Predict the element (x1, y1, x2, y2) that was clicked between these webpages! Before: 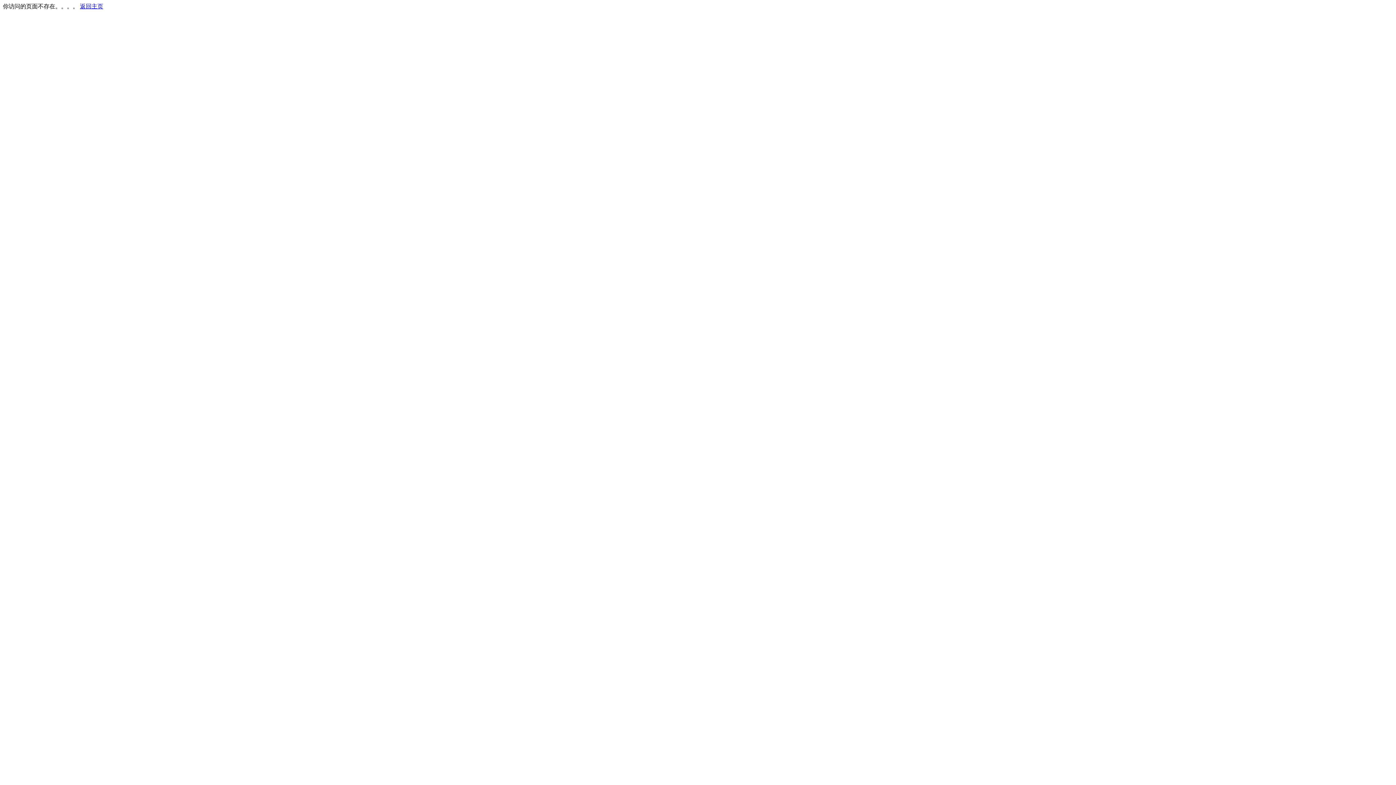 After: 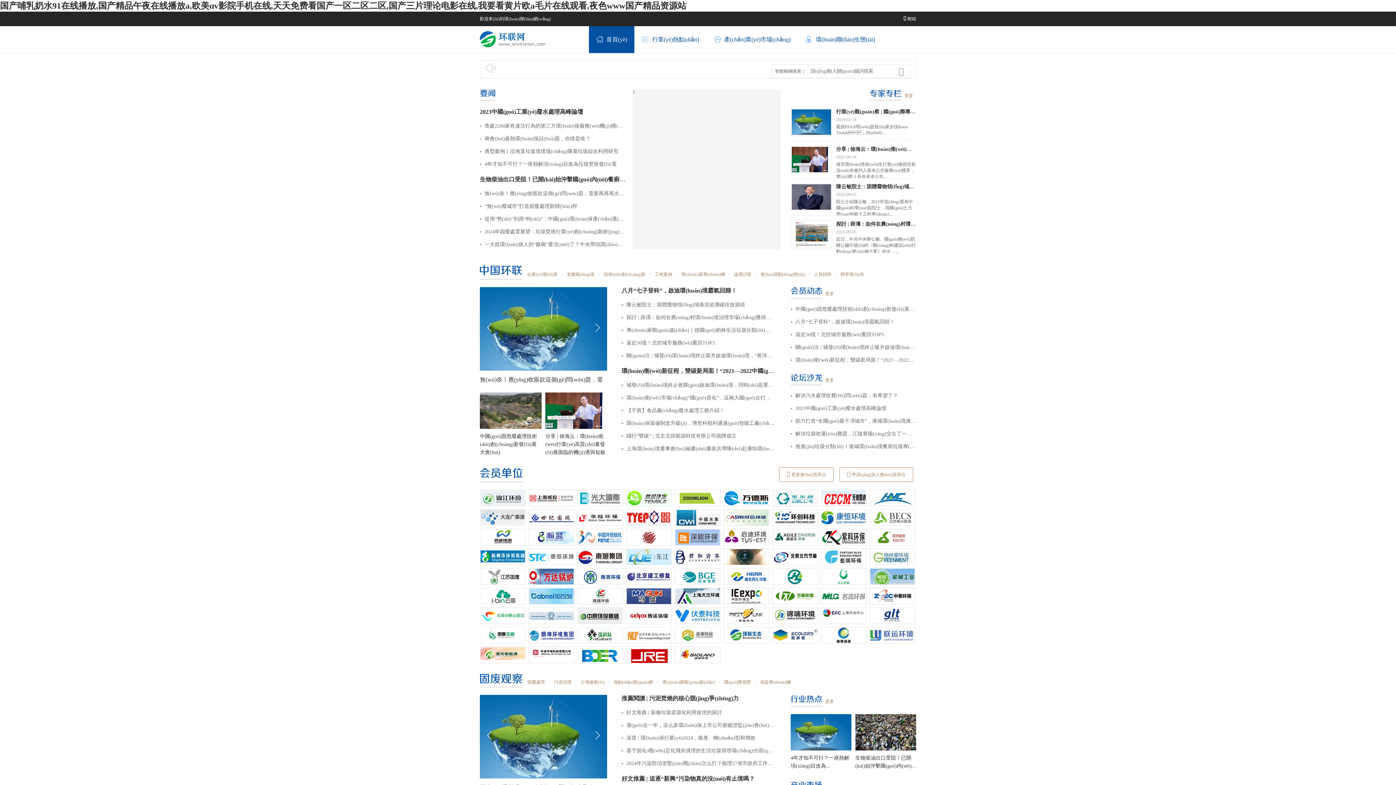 Action: label: 返回主页 bbox: (80, 3, 103, 9)